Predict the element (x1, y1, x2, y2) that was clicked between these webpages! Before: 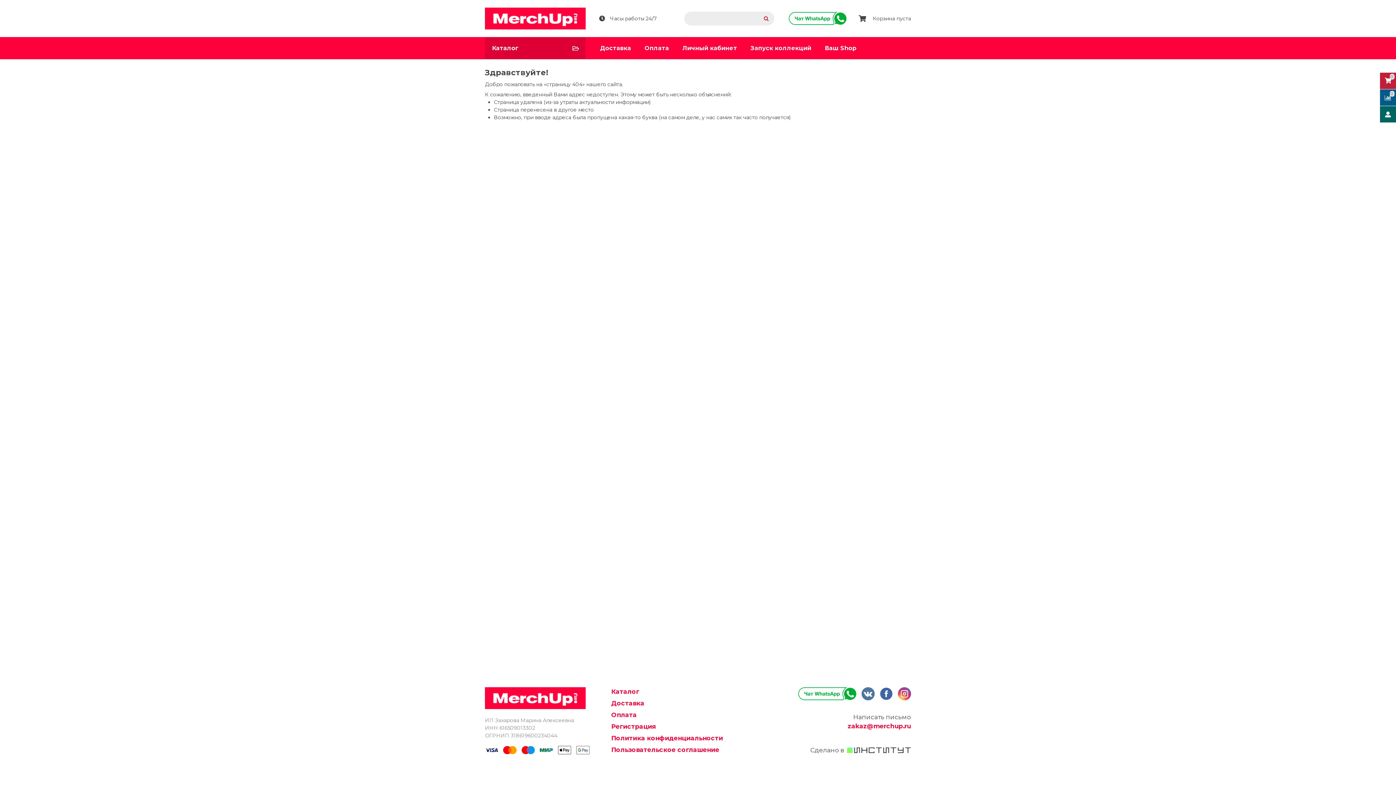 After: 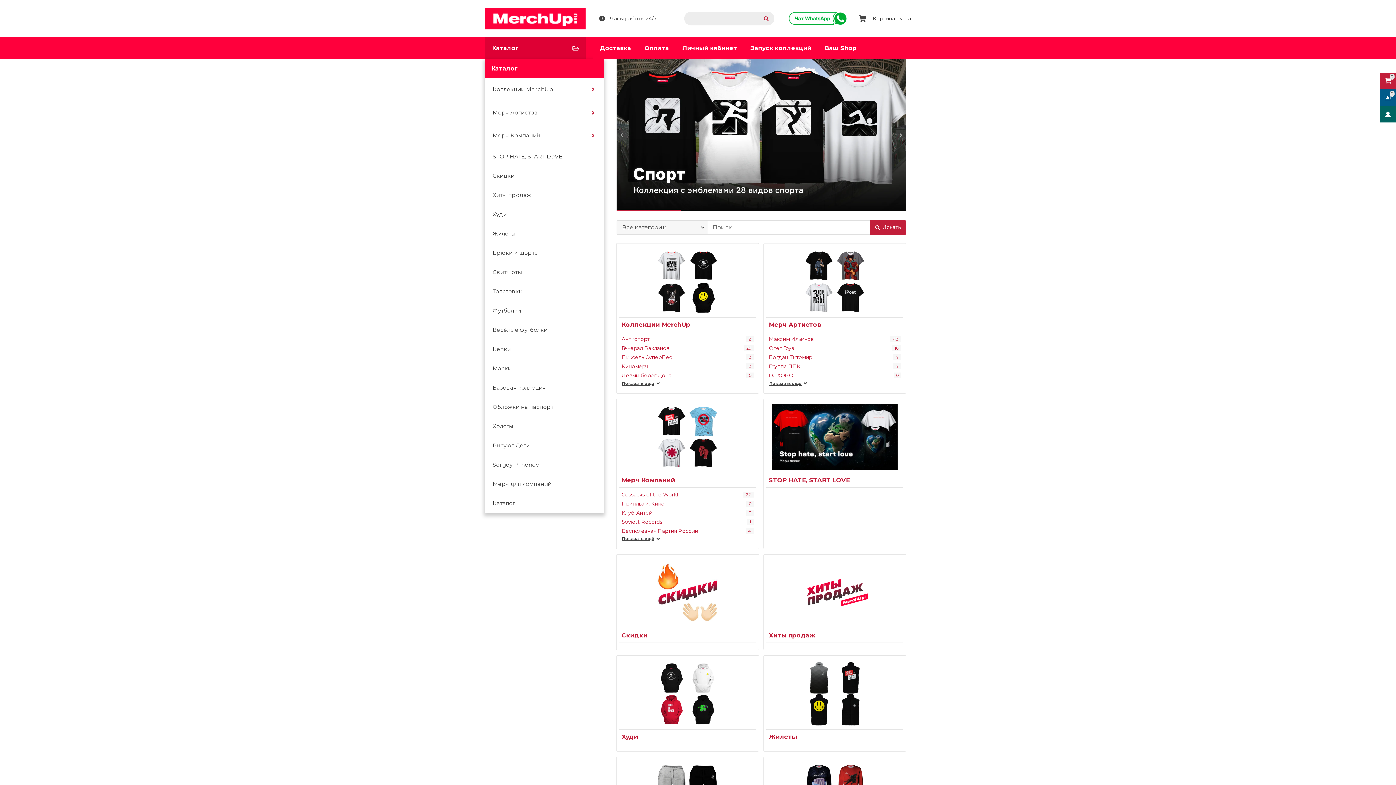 Action: bbox: (485, 7, 586, 29)